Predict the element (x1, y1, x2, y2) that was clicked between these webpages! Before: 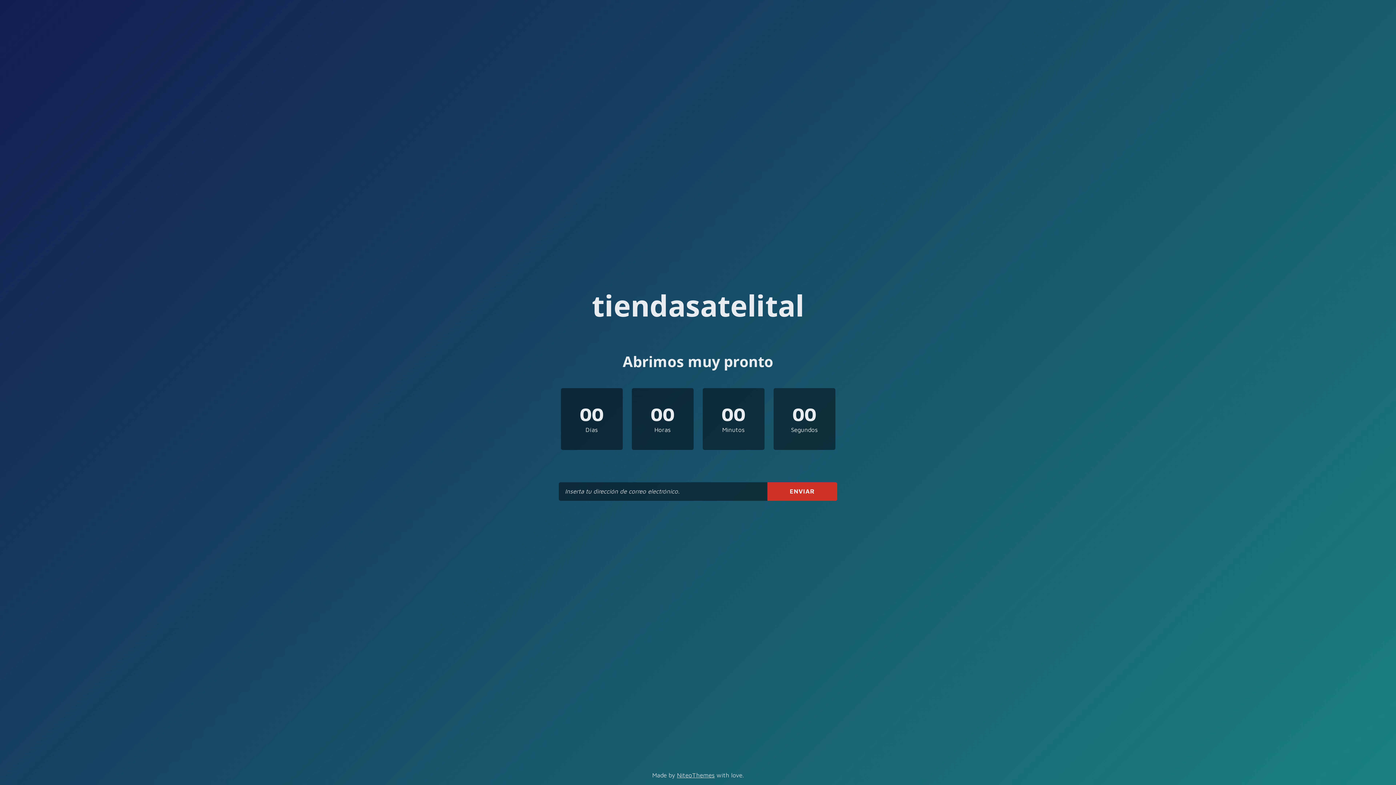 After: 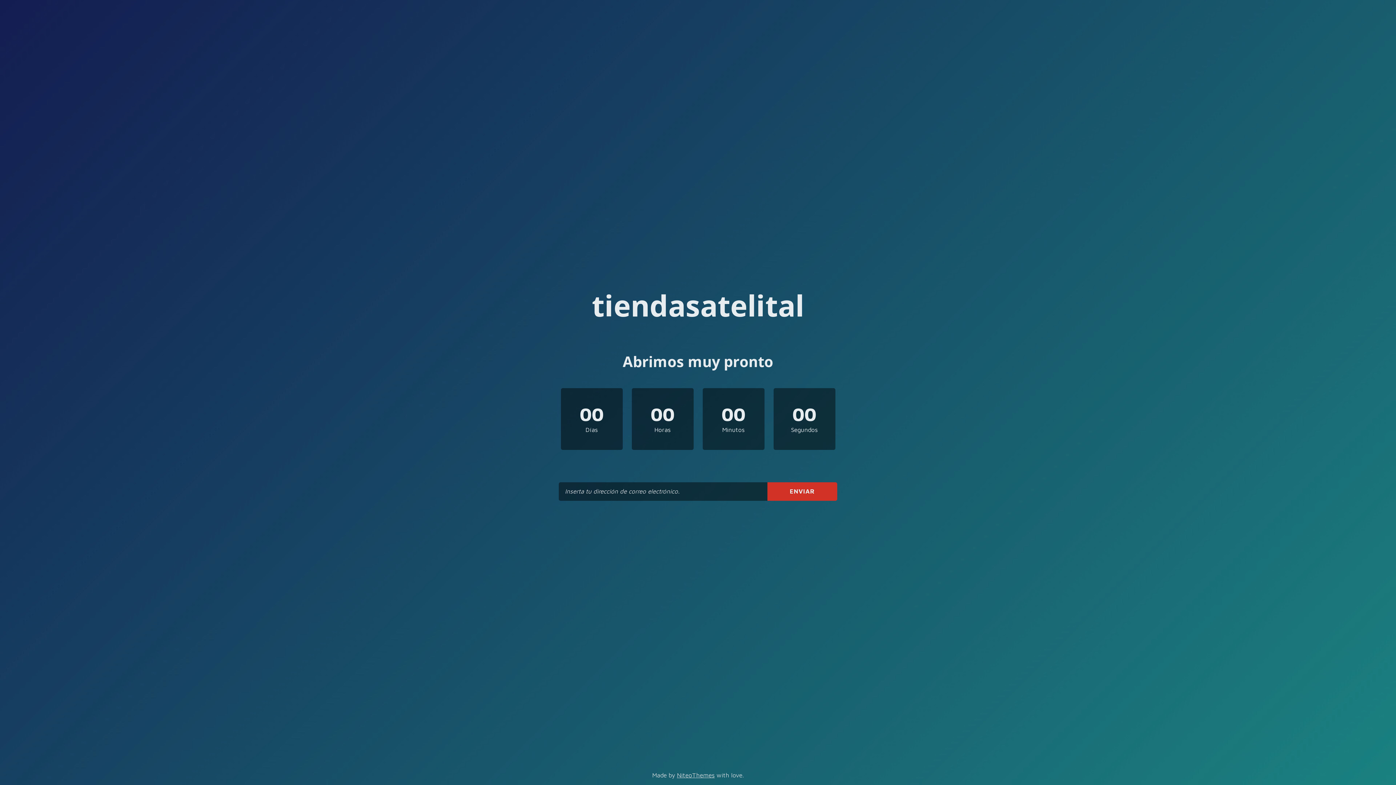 Action: label: tiendasatelital bbox: (592, 302, 804, 319)